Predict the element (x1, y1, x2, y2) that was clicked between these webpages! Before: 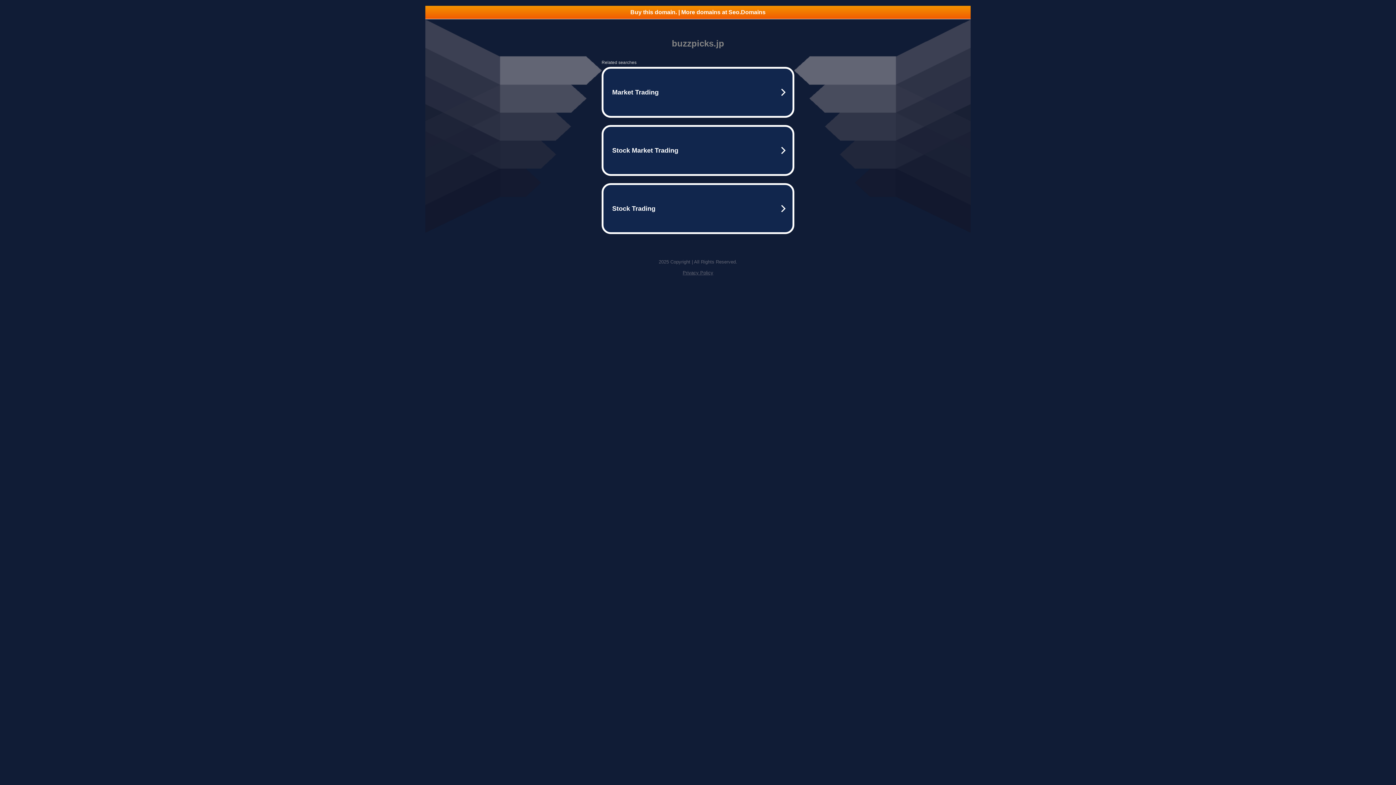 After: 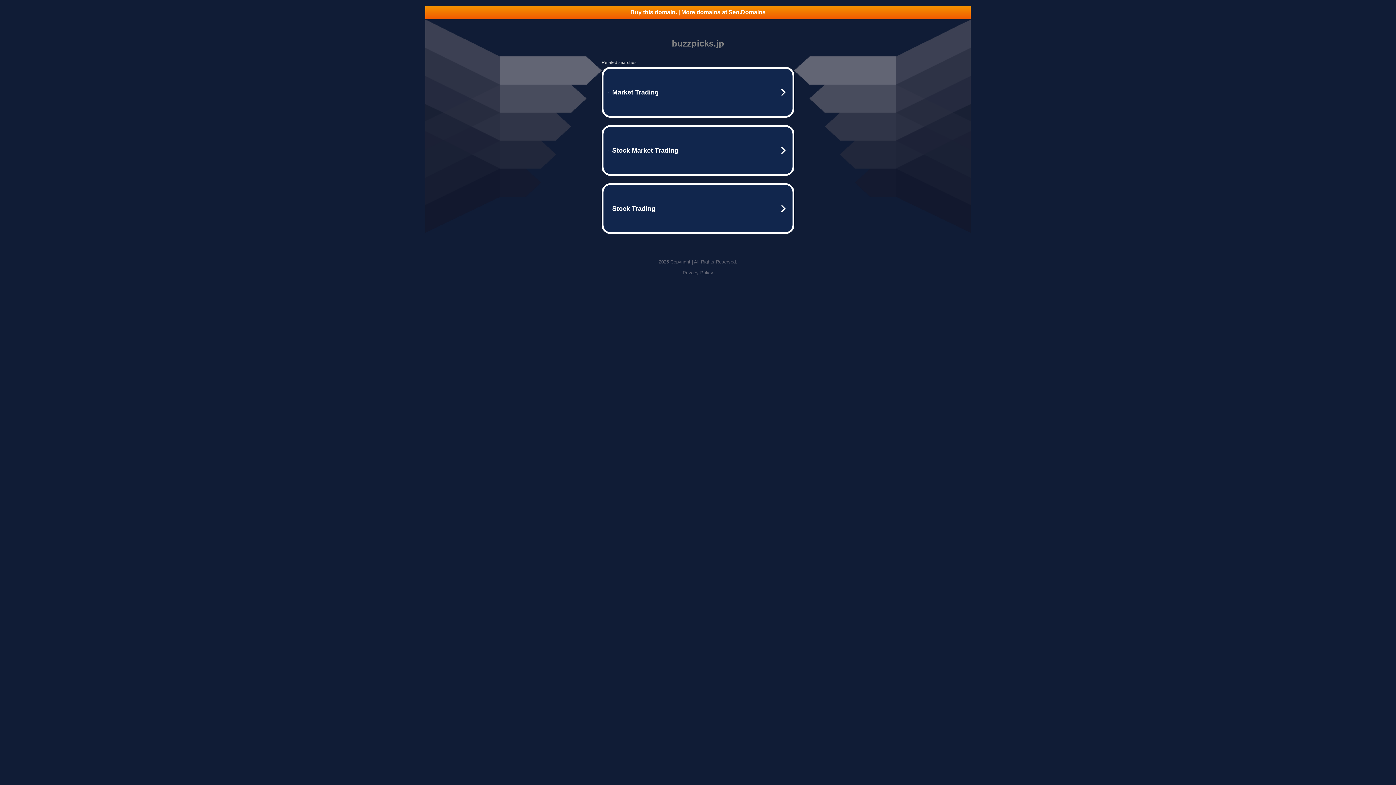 Action: label: Buy this domain. | More domains at Seo.Domains bbox: (425, 5, 970, 18)